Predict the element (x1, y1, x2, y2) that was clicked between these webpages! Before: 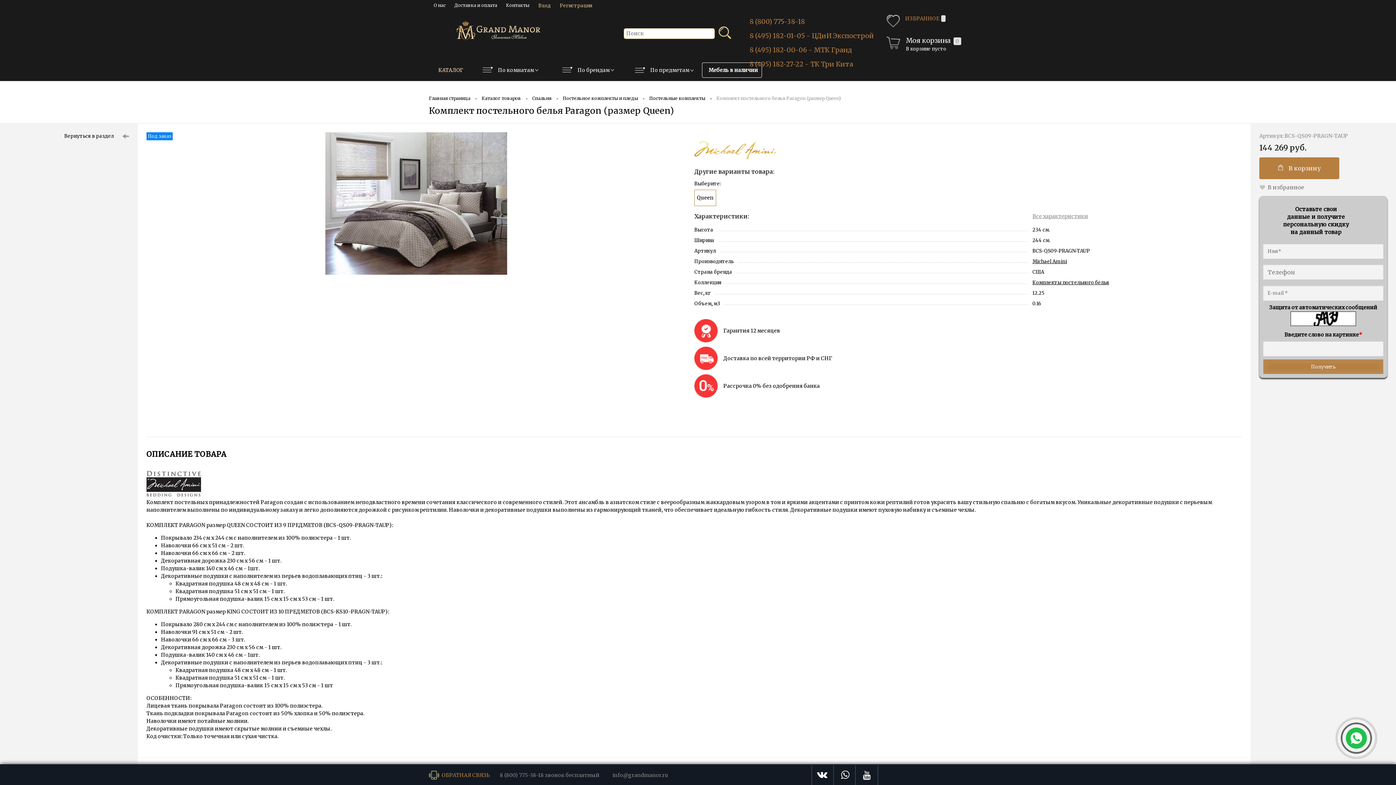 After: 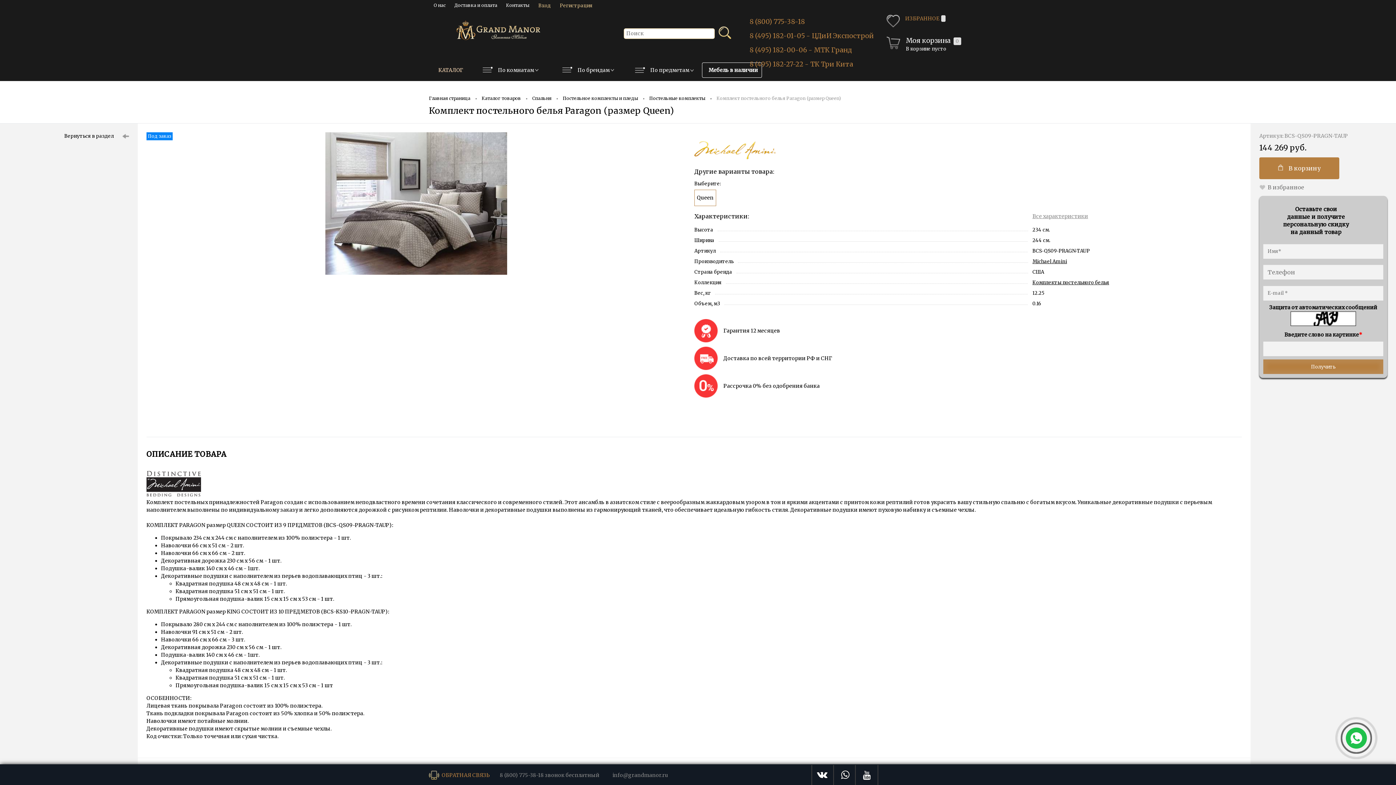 Action: label: Моя корзина 0 bbox: (906, 36, 961, 45)